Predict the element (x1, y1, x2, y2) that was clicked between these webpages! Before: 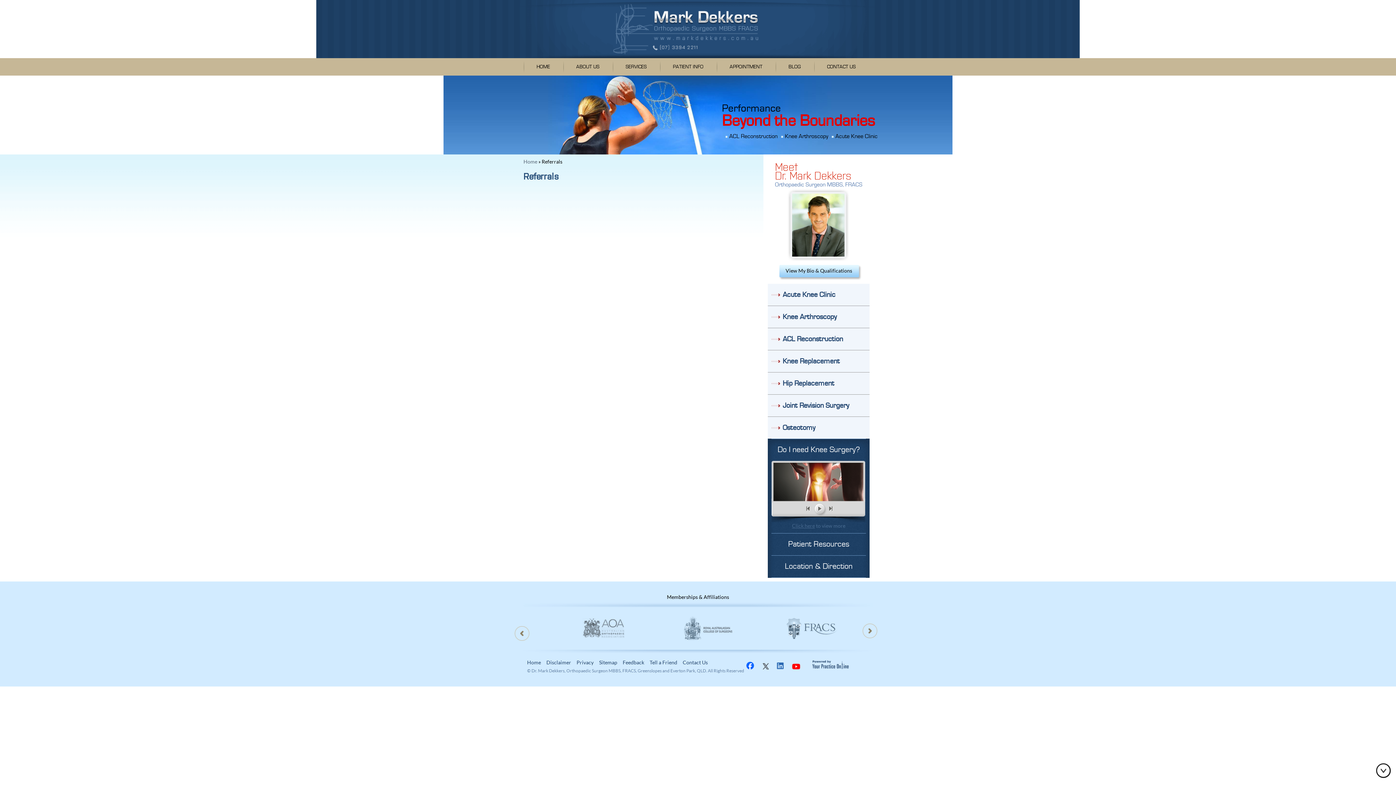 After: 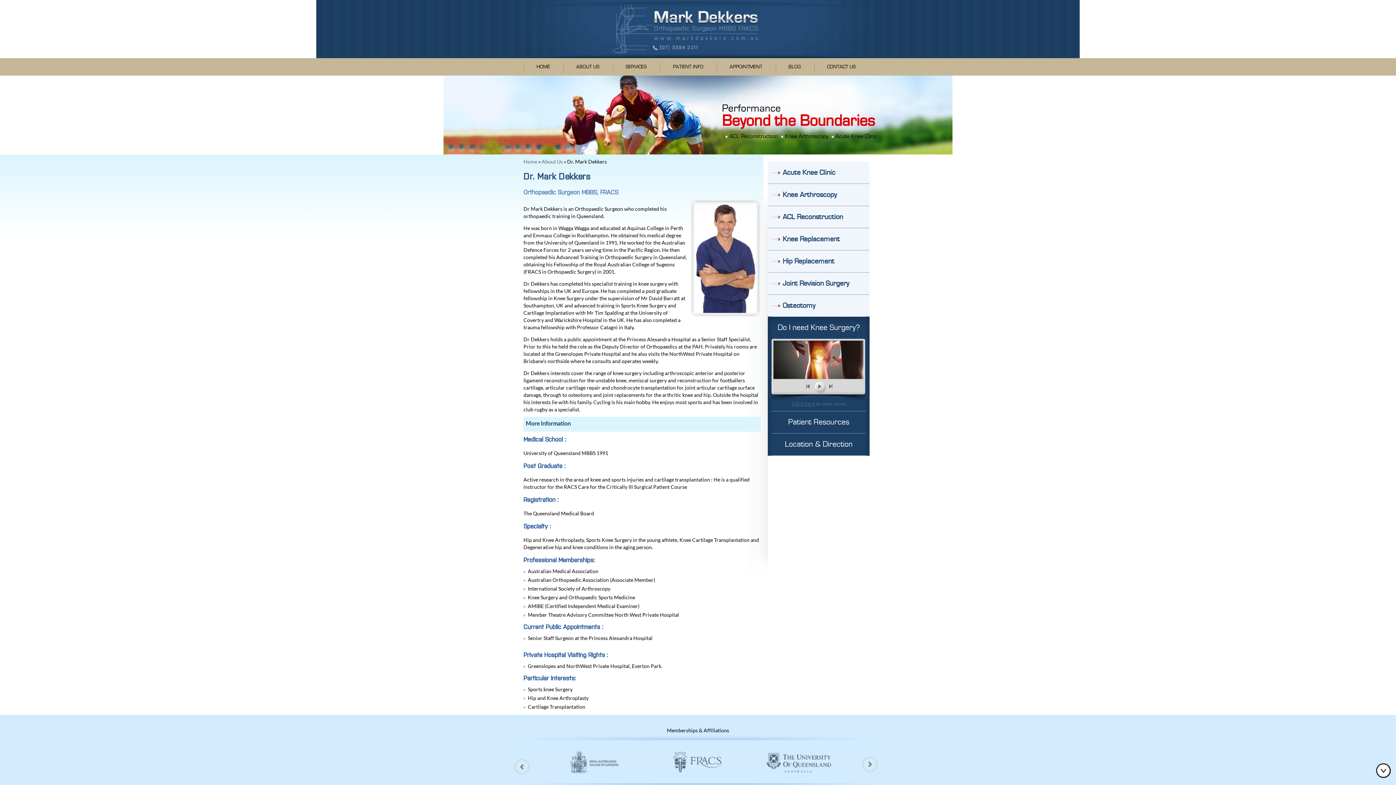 Action: label: Meet
Dr. Mark Dekkers bbox: (775, 161, 869, 179)